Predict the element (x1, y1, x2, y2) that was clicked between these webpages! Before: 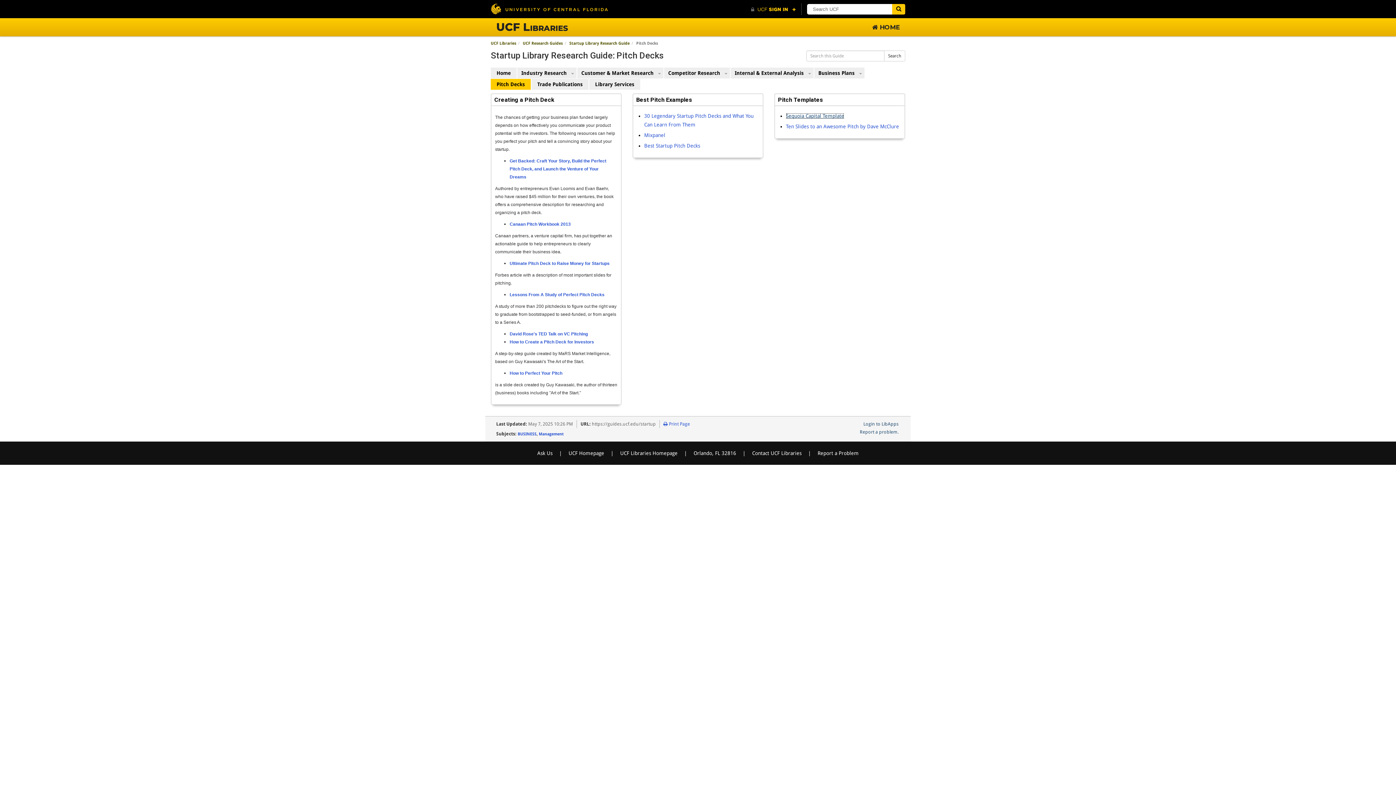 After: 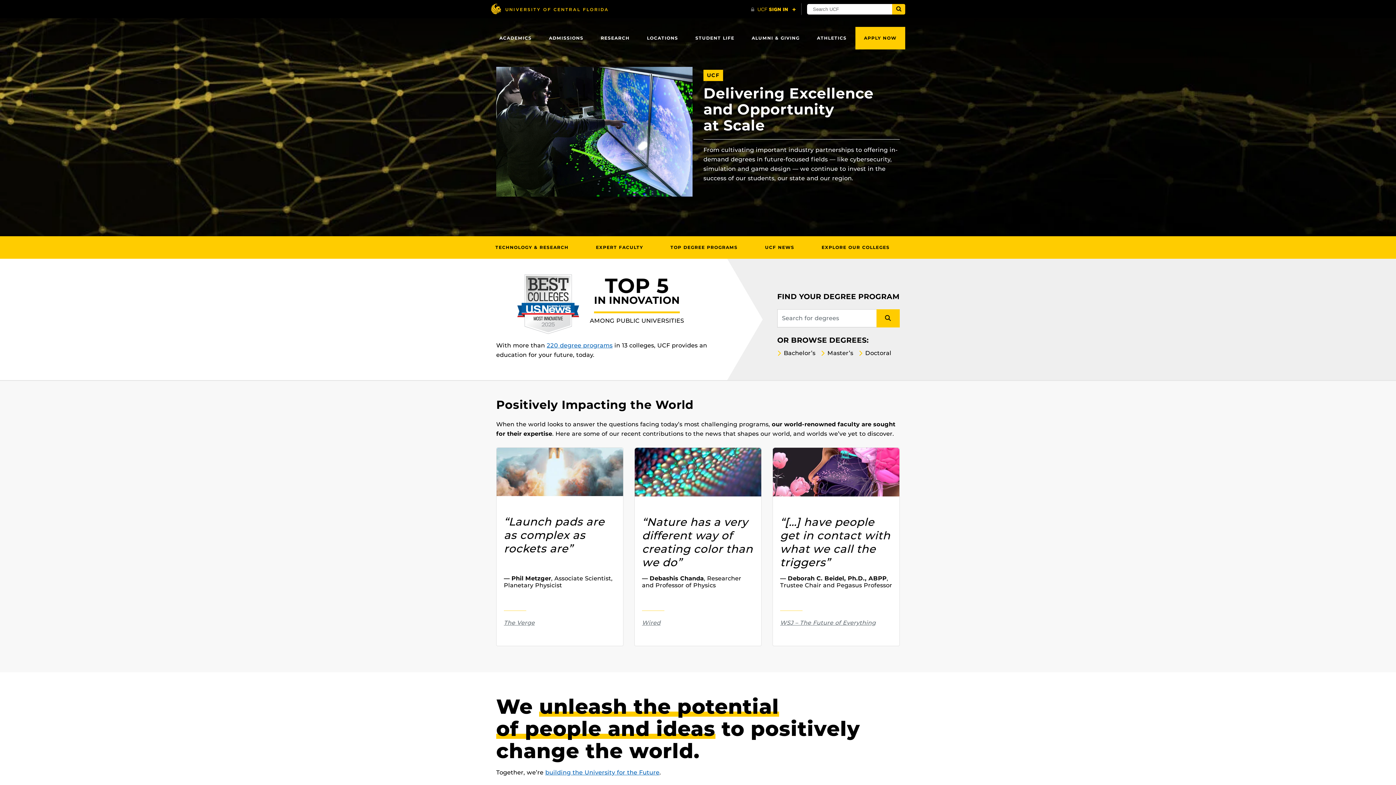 Action: label: University of Central Florida bbox: (490, 3, 608, 14)